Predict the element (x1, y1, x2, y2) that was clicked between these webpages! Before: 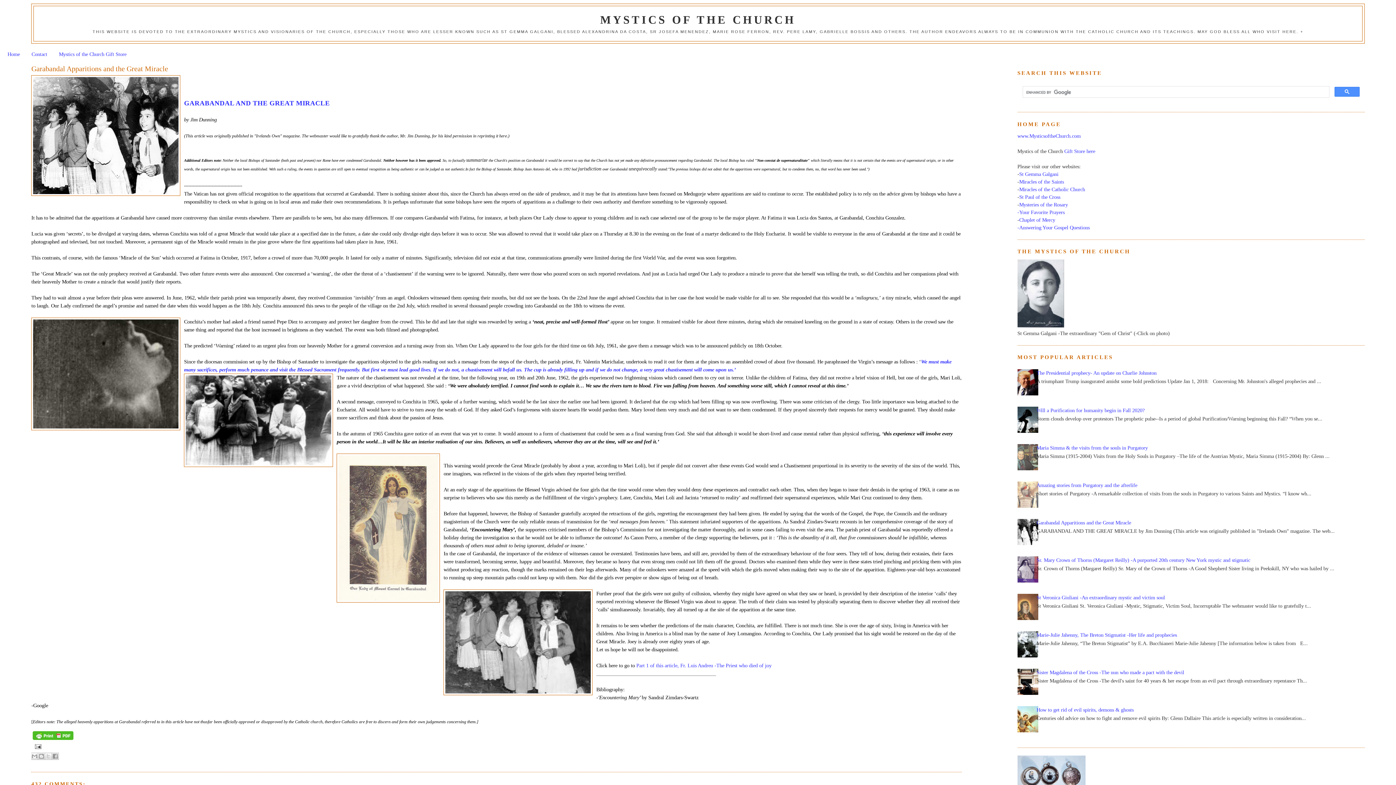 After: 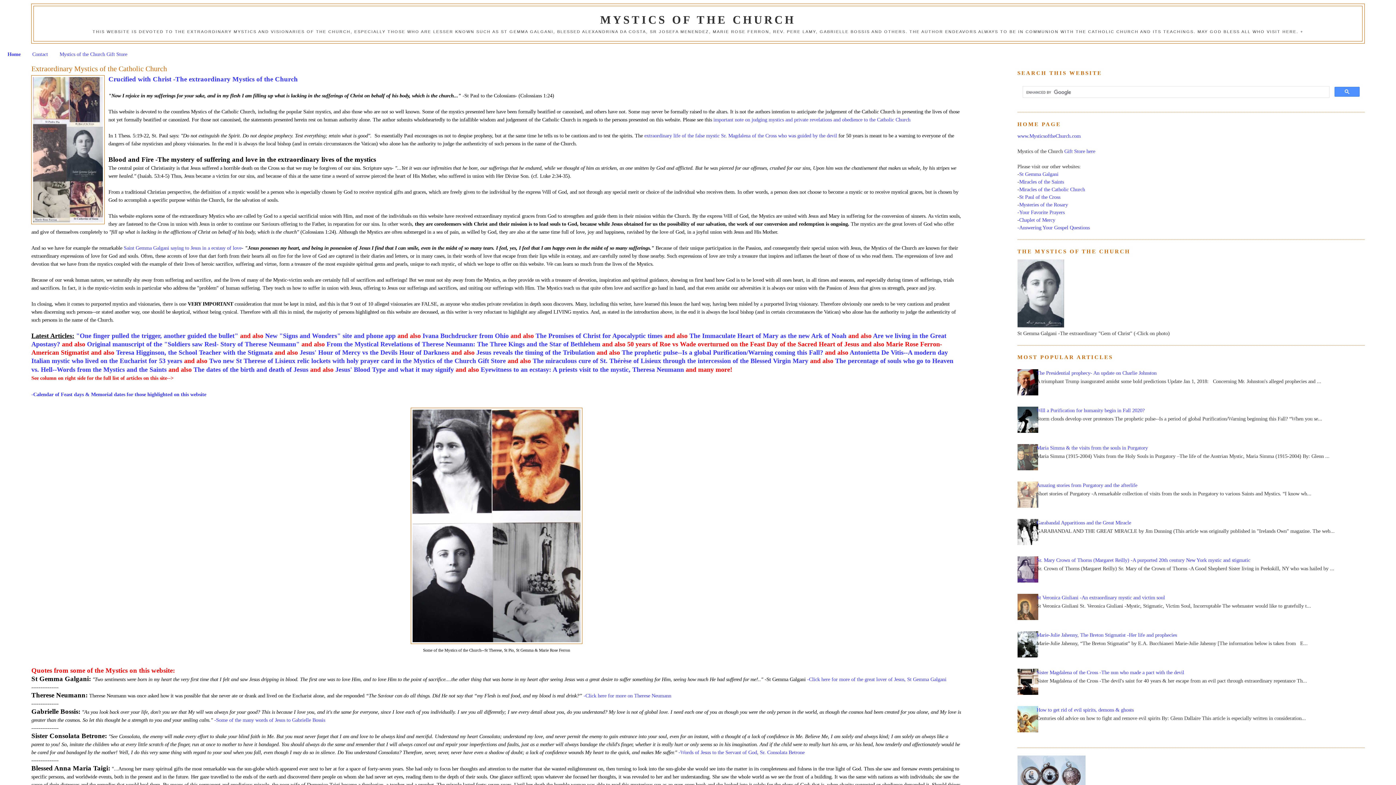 Action: label: Home bbox: (7, 51, 19, 56)